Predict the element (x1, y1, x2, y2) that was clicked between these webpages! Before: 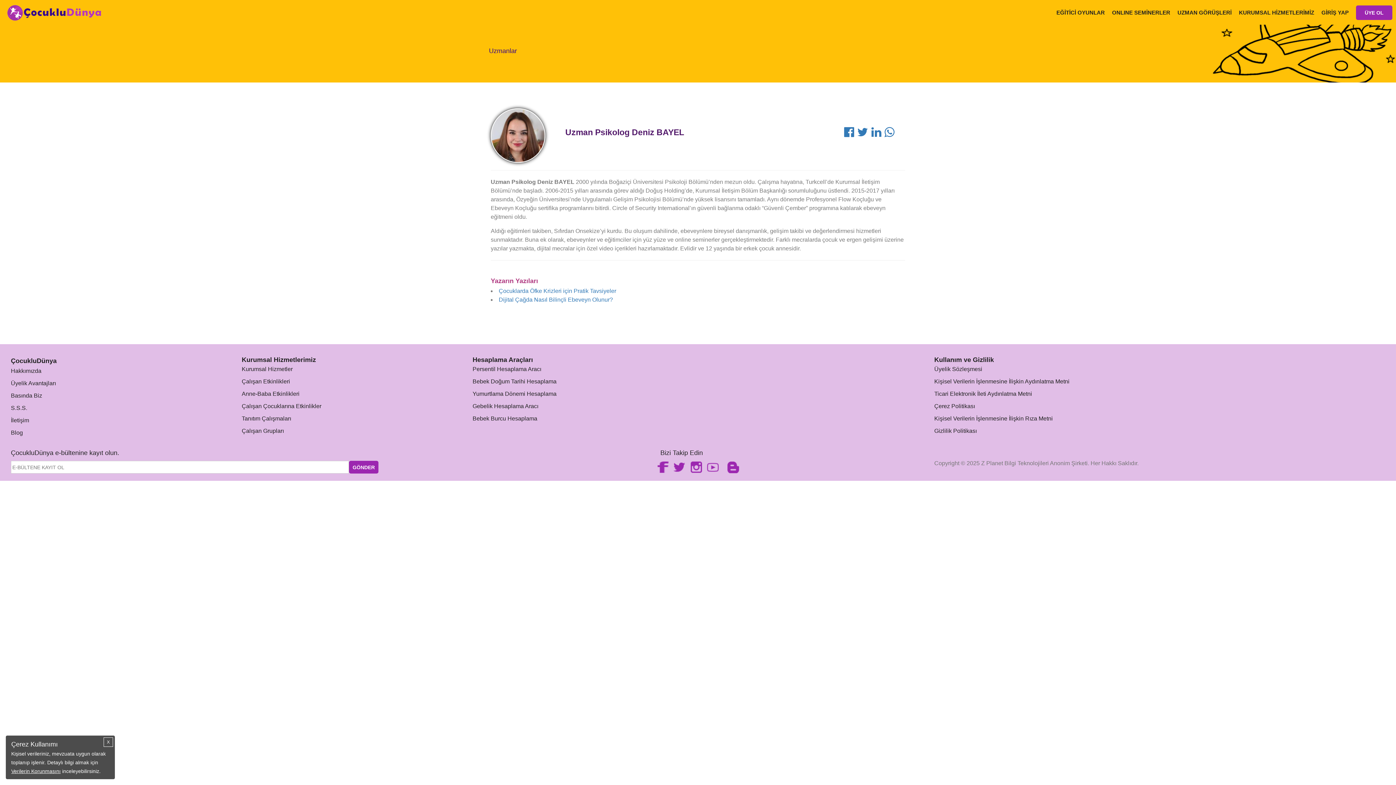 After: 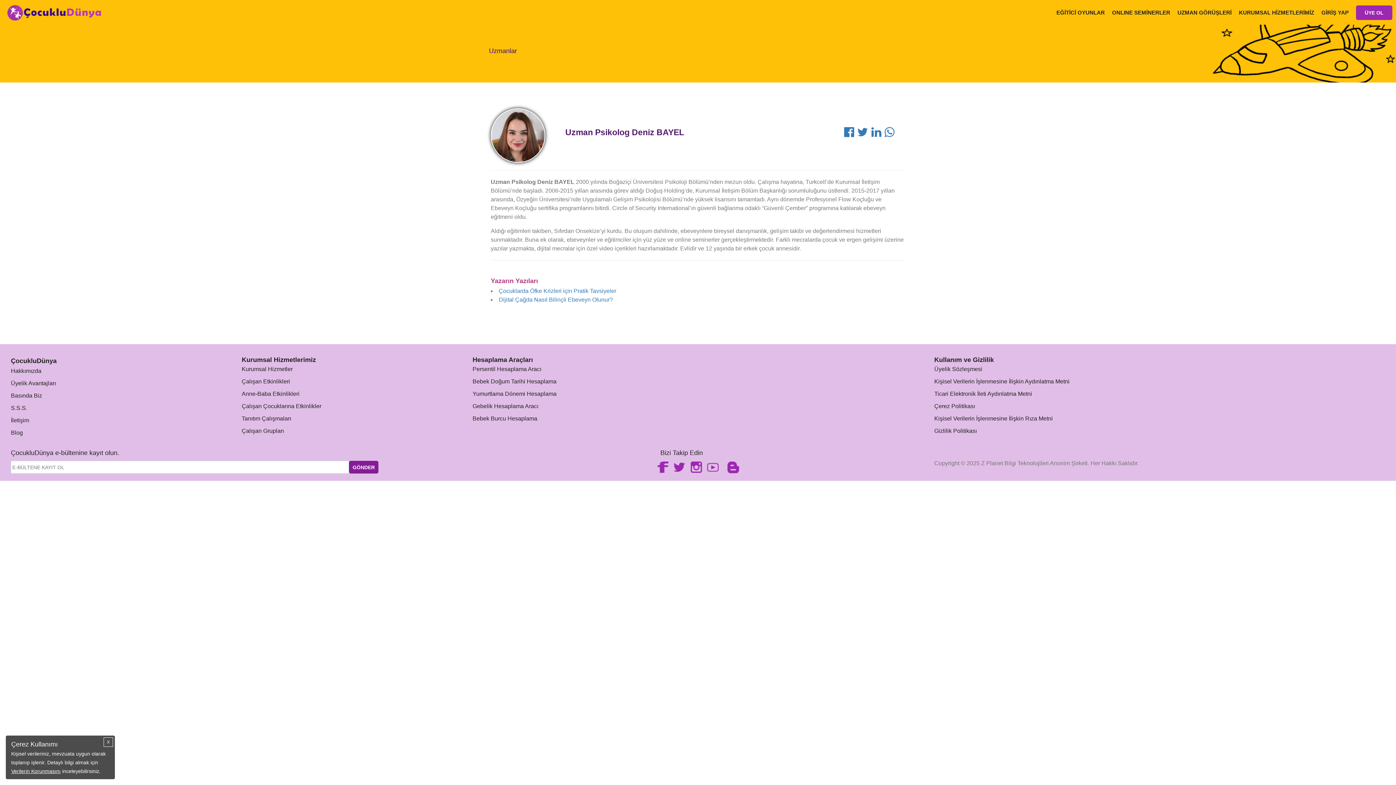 Action: bbox: (349, 461, 378, 473) label: GÖNDER